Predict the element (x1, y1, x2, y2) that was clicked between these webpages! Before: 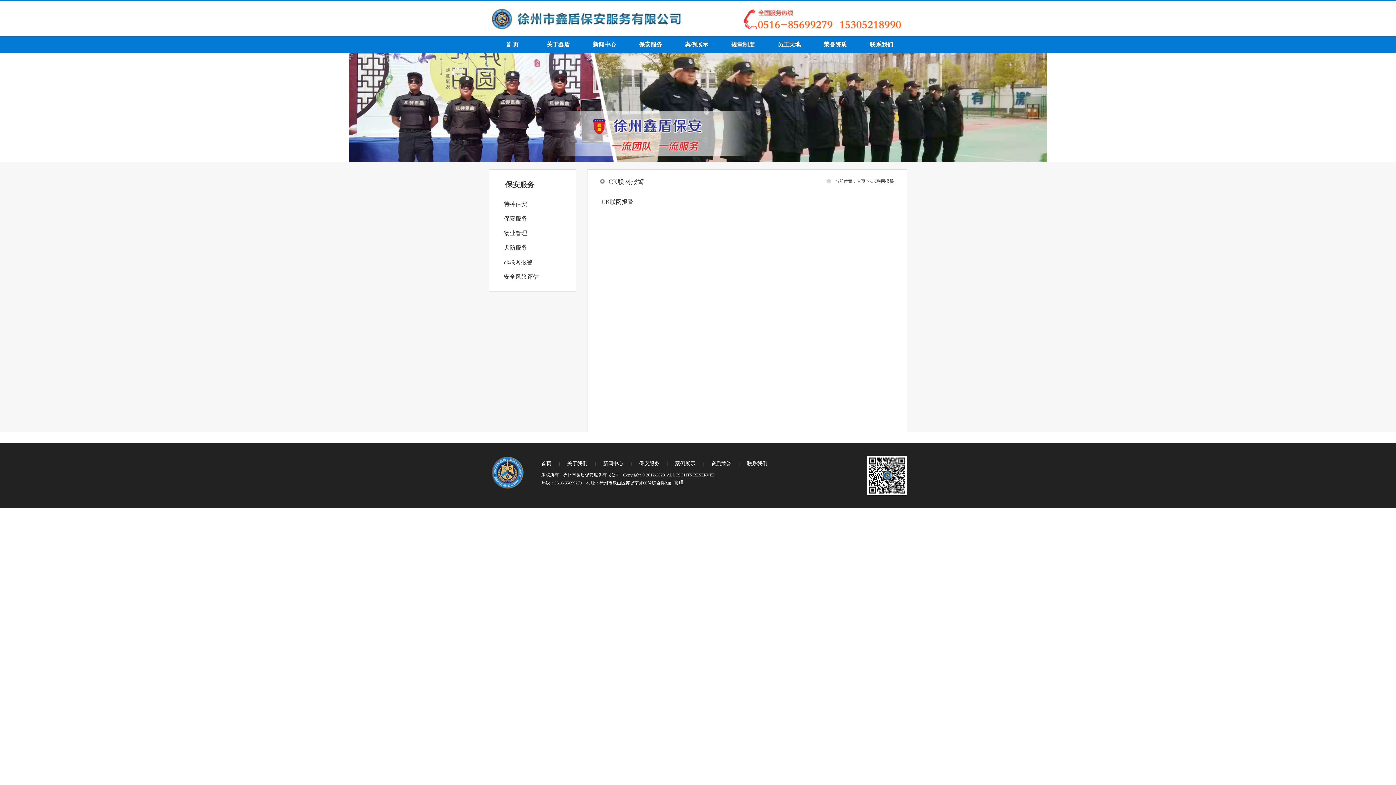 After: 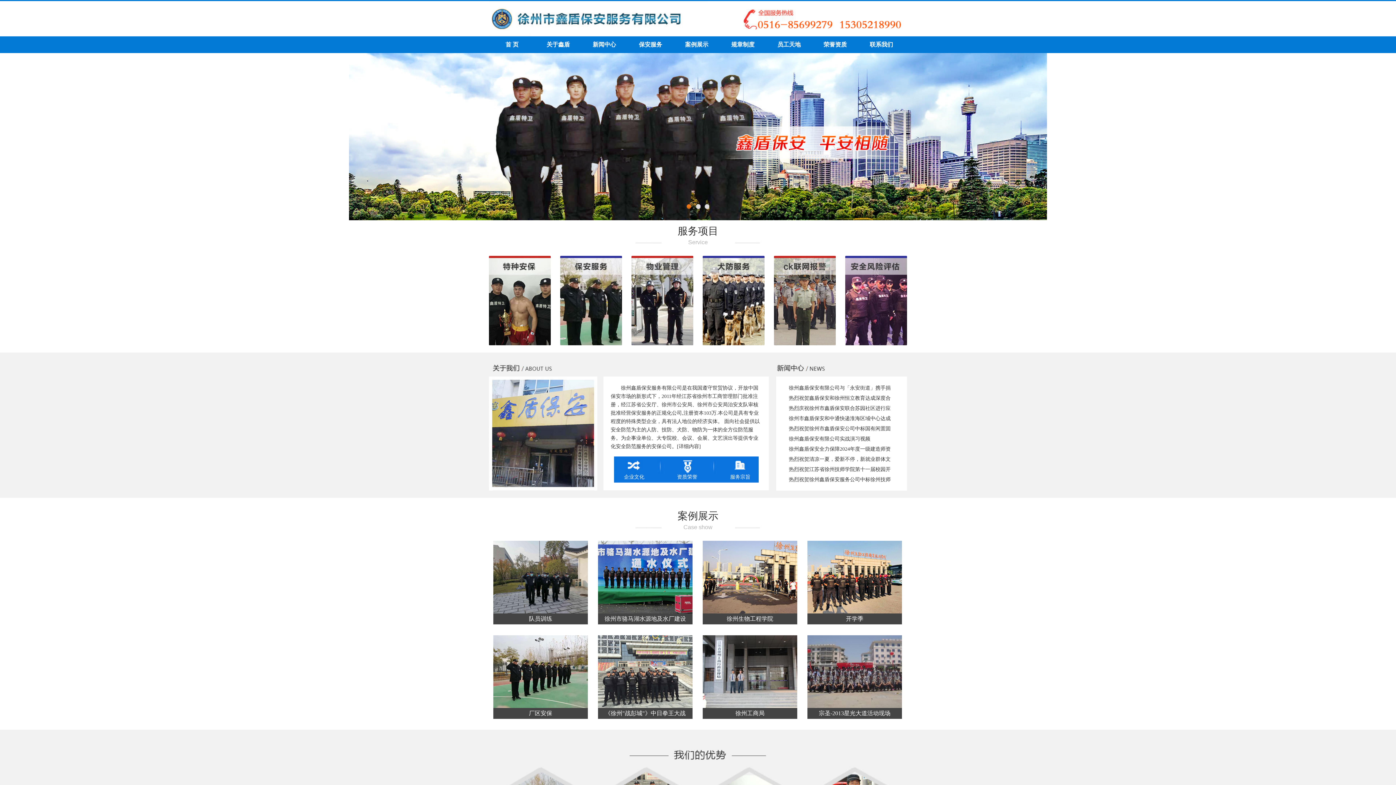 Action: bbox: (857, 178, 865, 184) label: 首页